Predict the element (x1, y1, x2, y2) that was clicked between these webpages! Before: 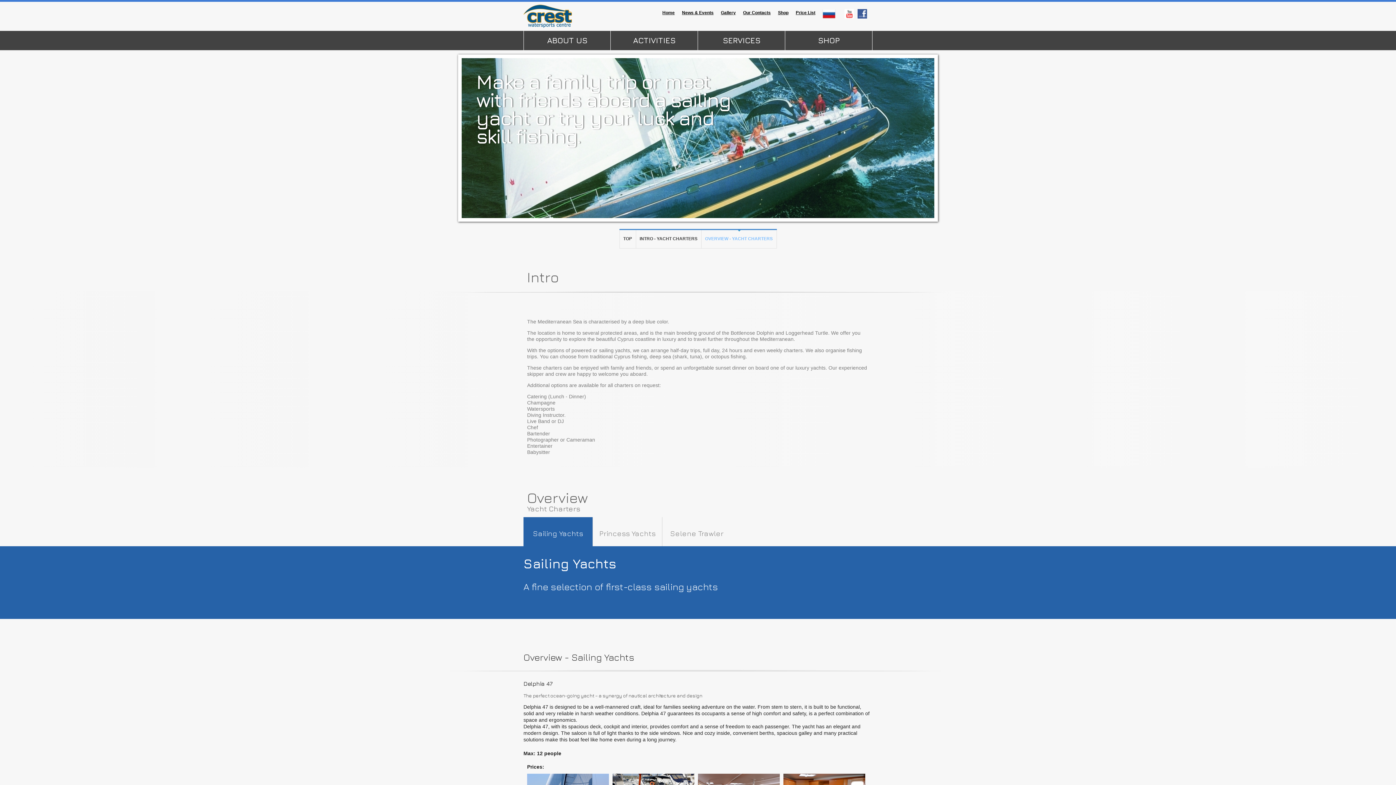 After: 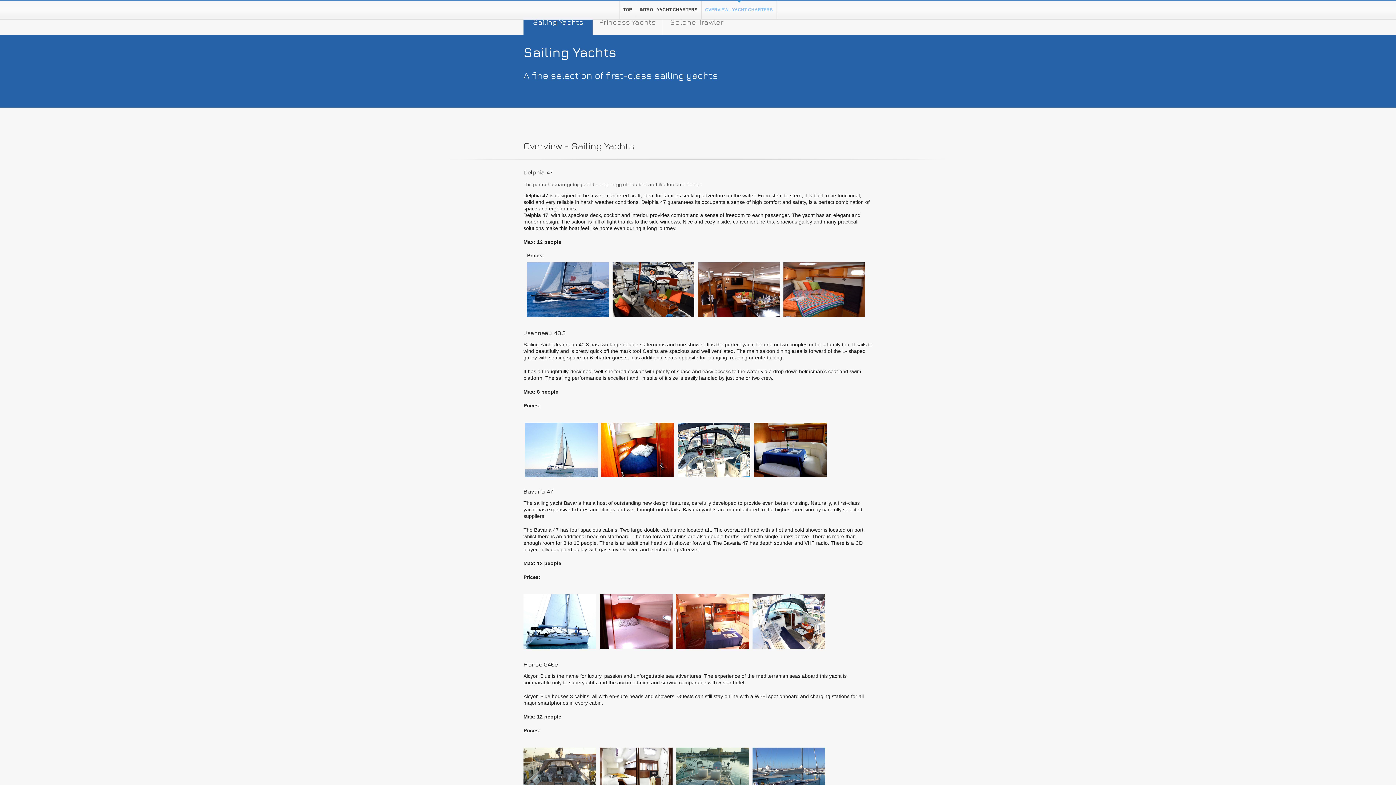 Action: label: OVERVIEW - YACHT CHARTERS bbox: (701, 230, 776, 247)